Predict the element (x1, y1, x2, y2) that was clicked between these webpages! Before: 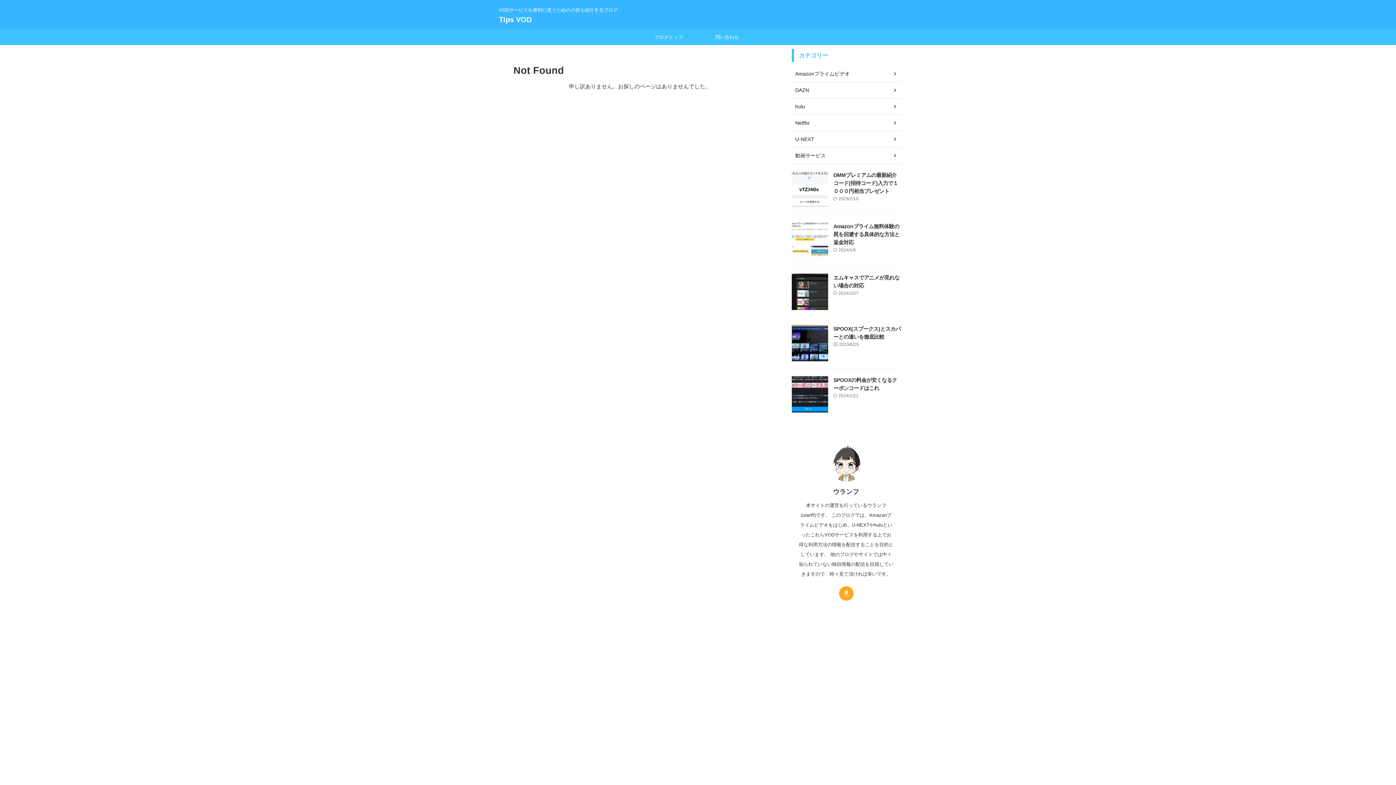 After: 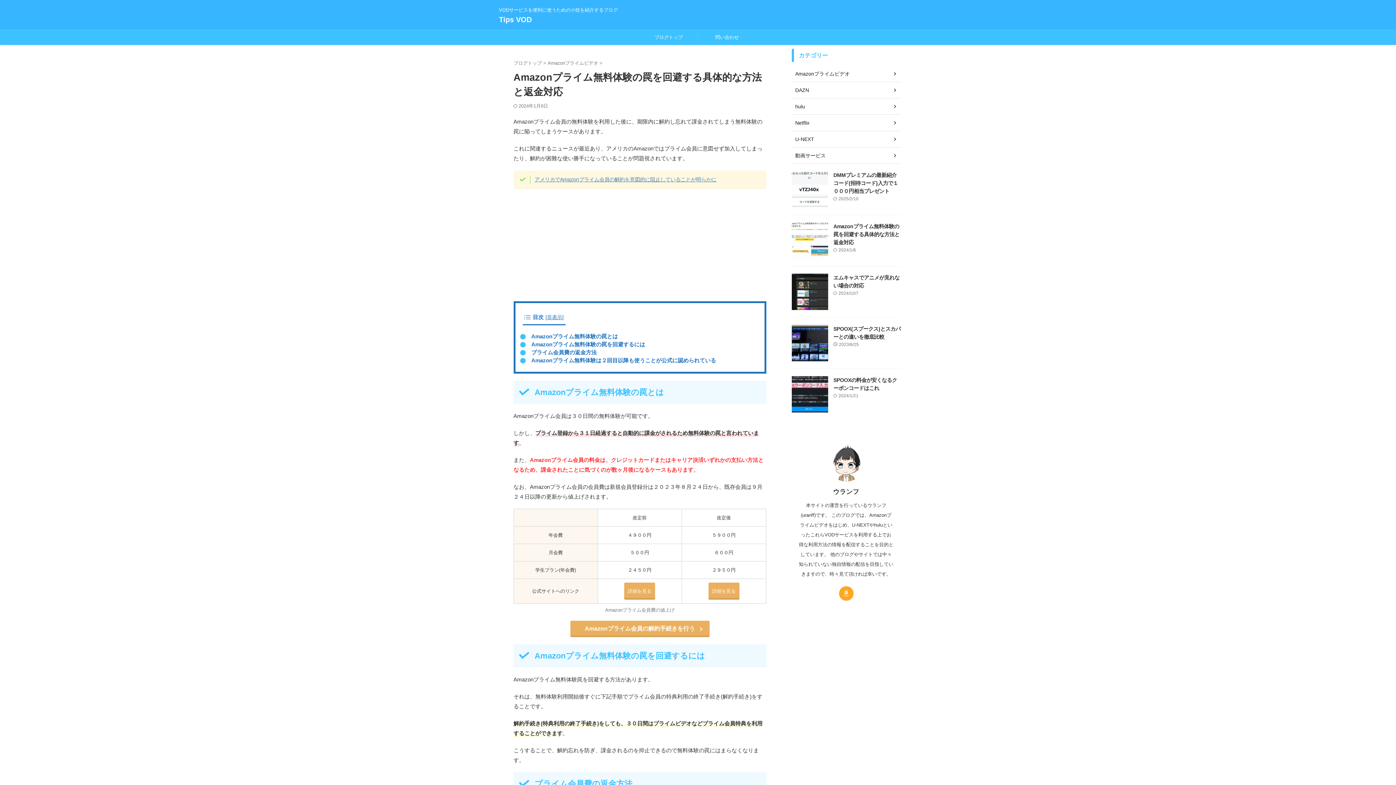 Action: label: Amazonプライム無料体験の罠を回避する具体的な方法と返金対応 bbox: (833, 223, 899, 245)